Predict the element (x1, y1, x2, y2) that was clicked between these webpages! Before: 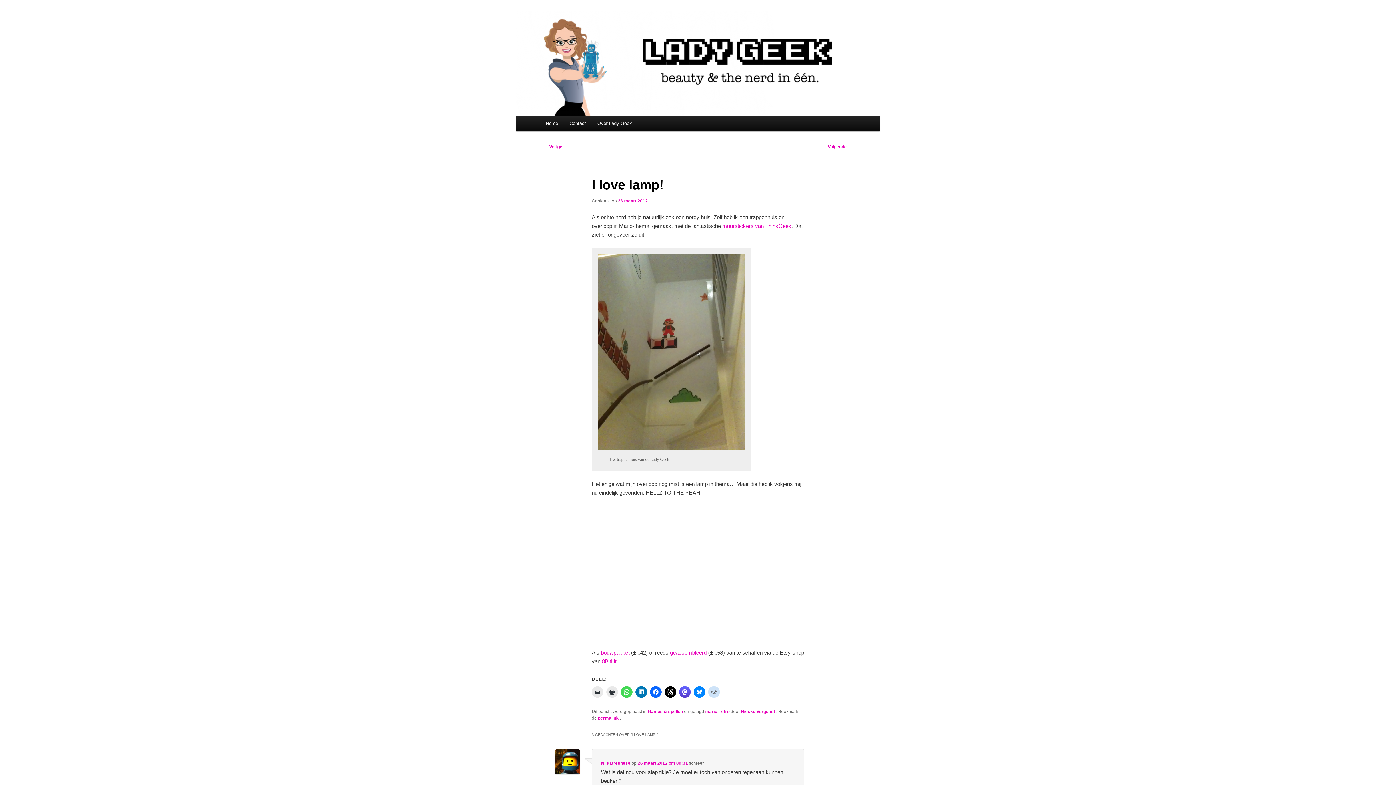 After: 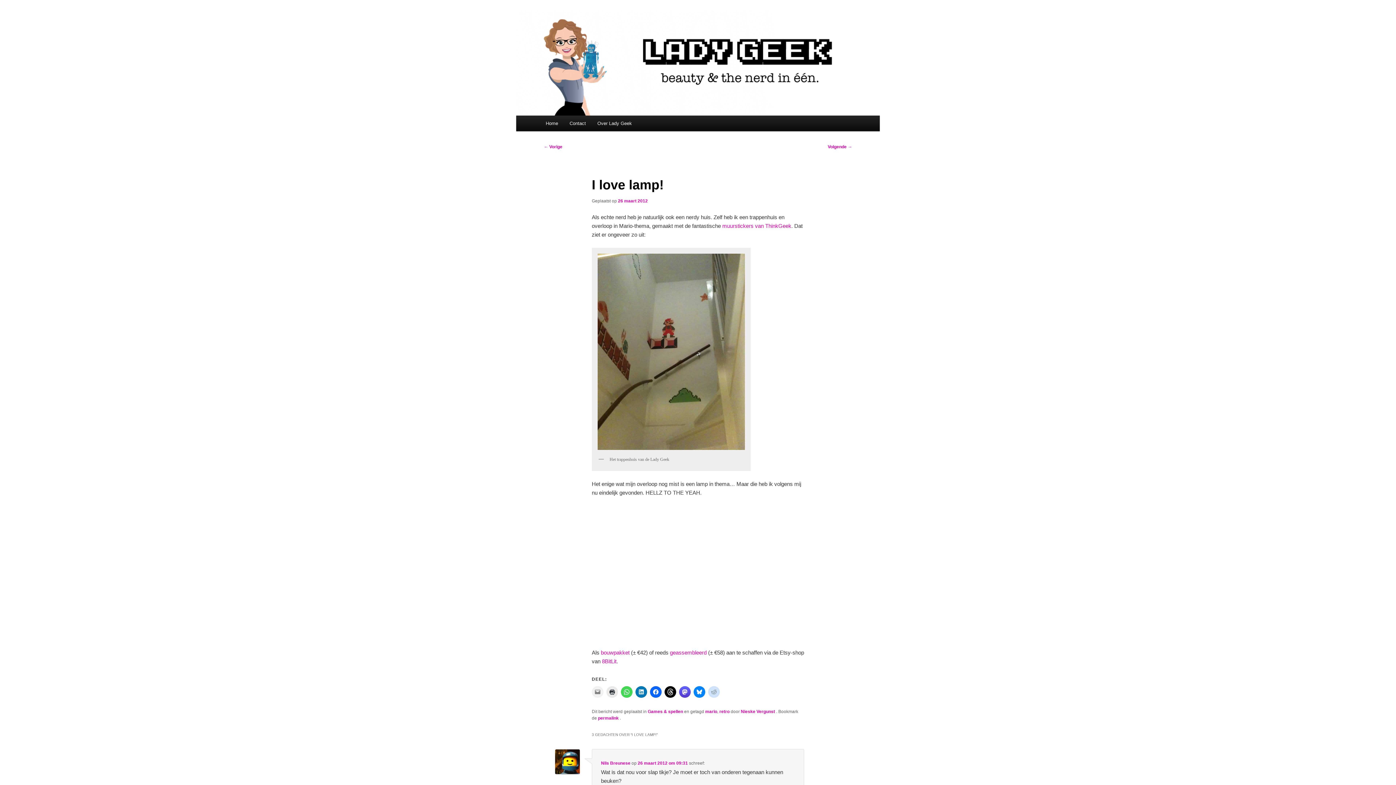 Action: bbox: (591, 686, 603, 698)